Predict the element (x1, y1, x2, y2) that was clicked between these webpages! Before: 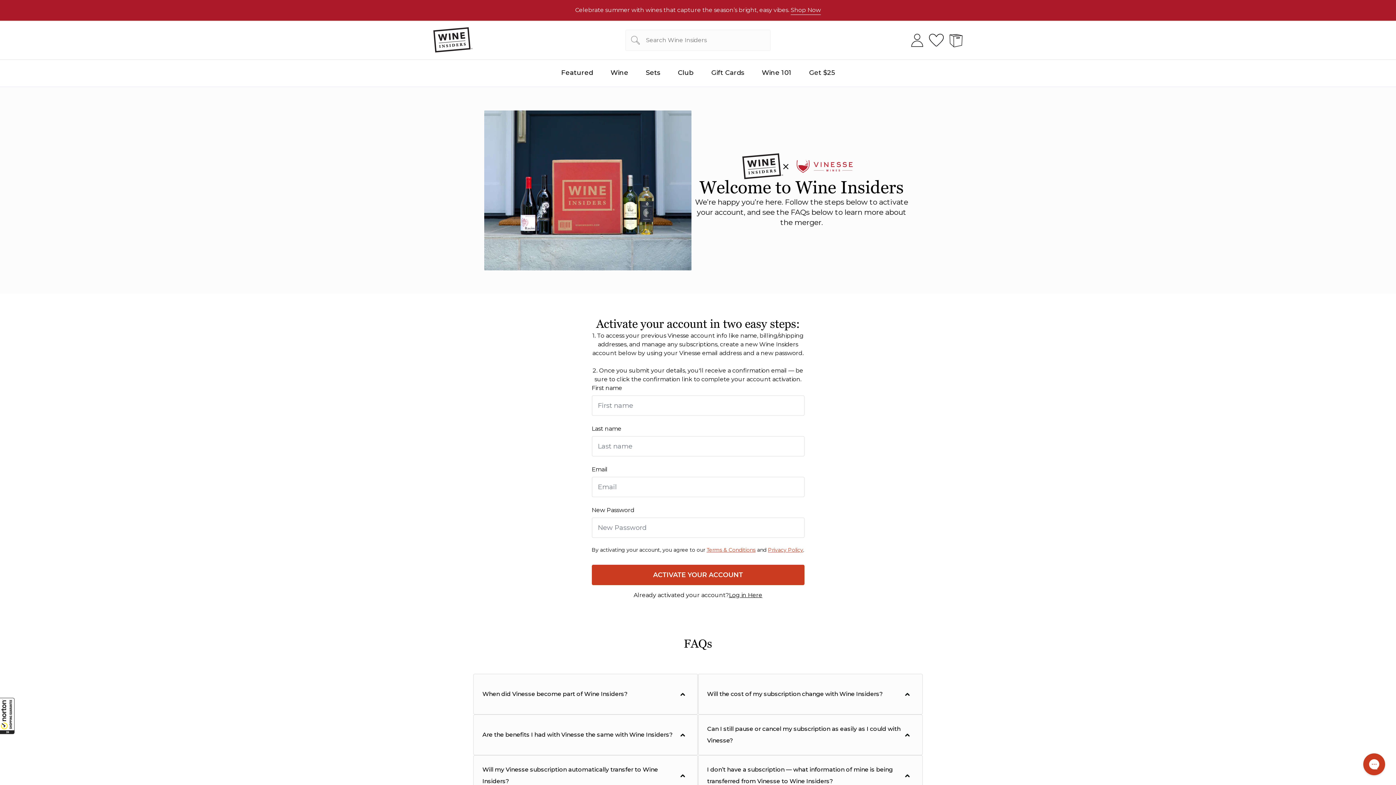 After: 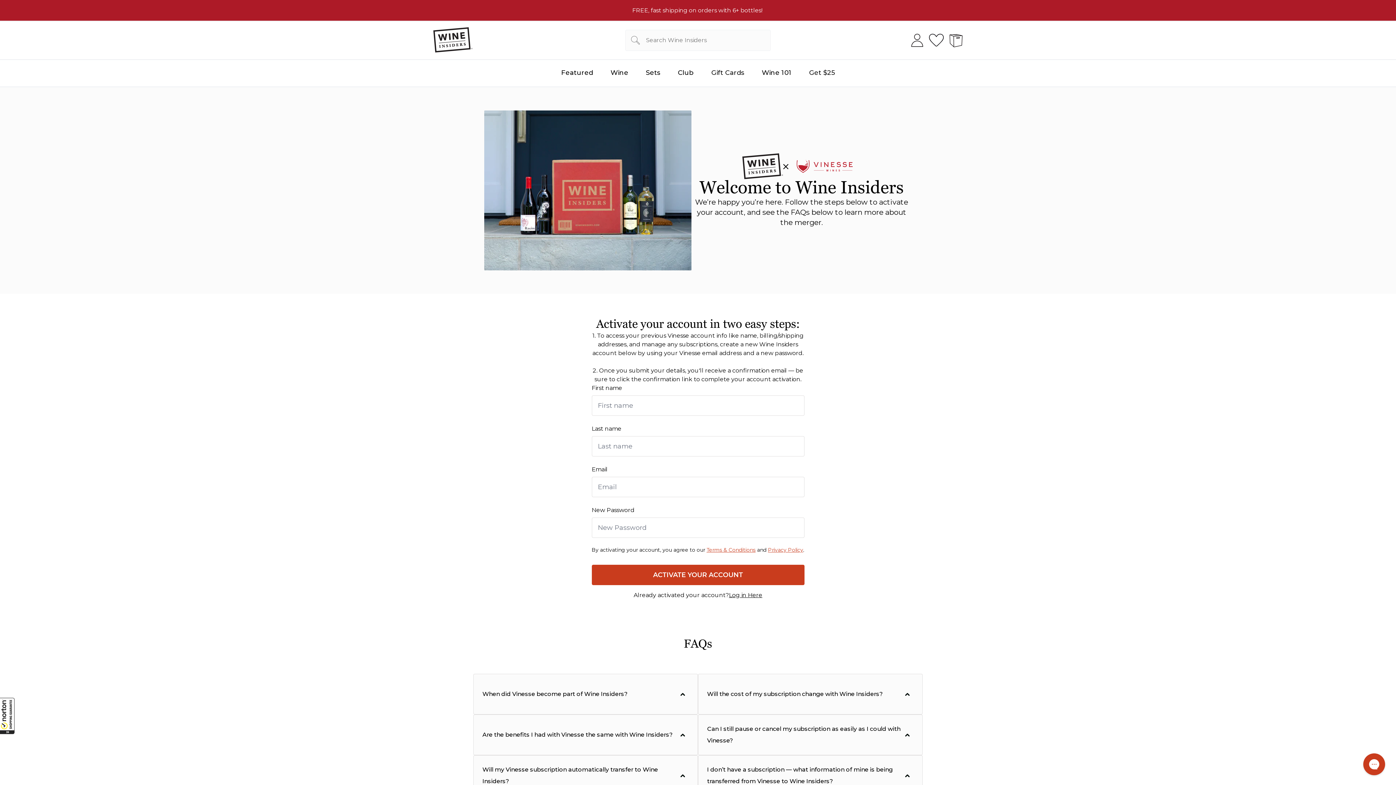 Action: label: Privacy Policy bbox: (768, 546, 803, 553)